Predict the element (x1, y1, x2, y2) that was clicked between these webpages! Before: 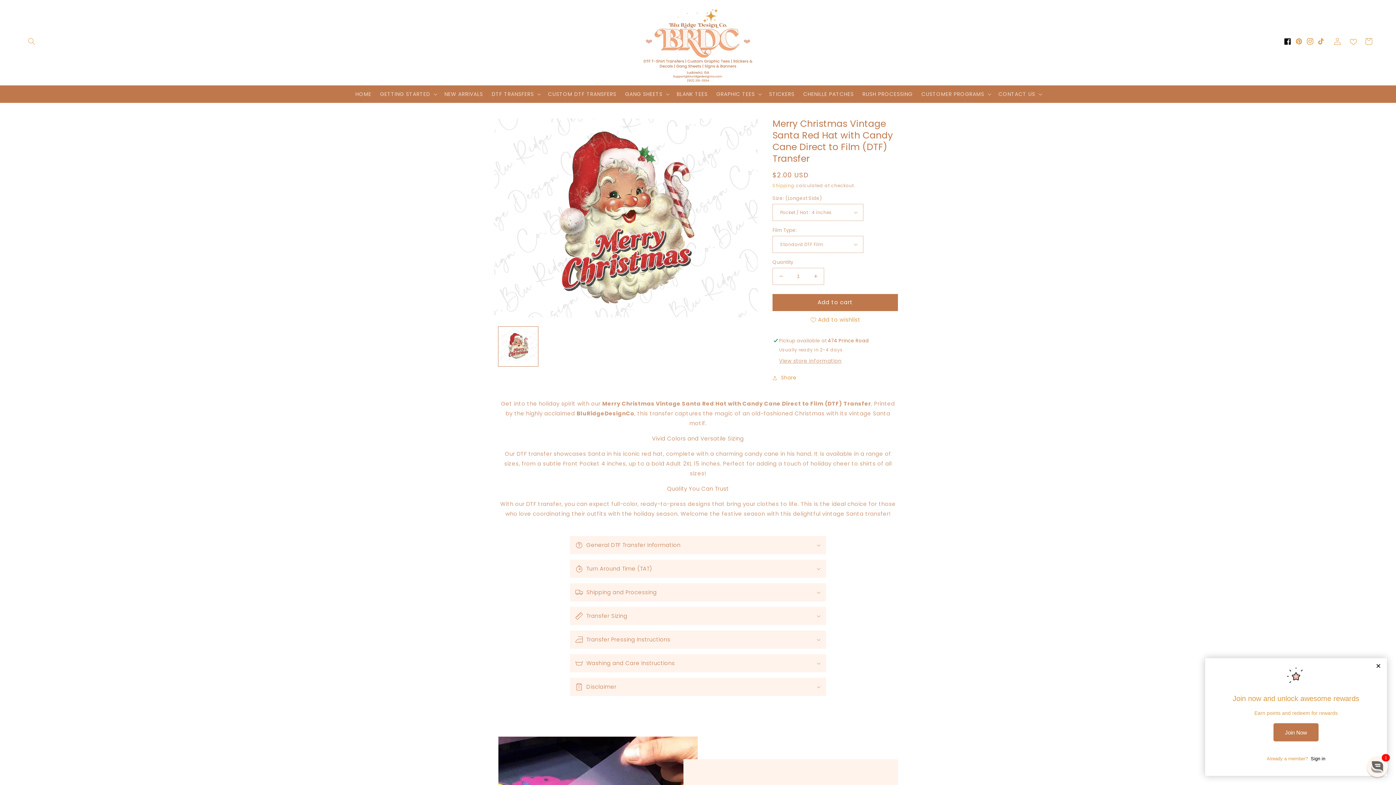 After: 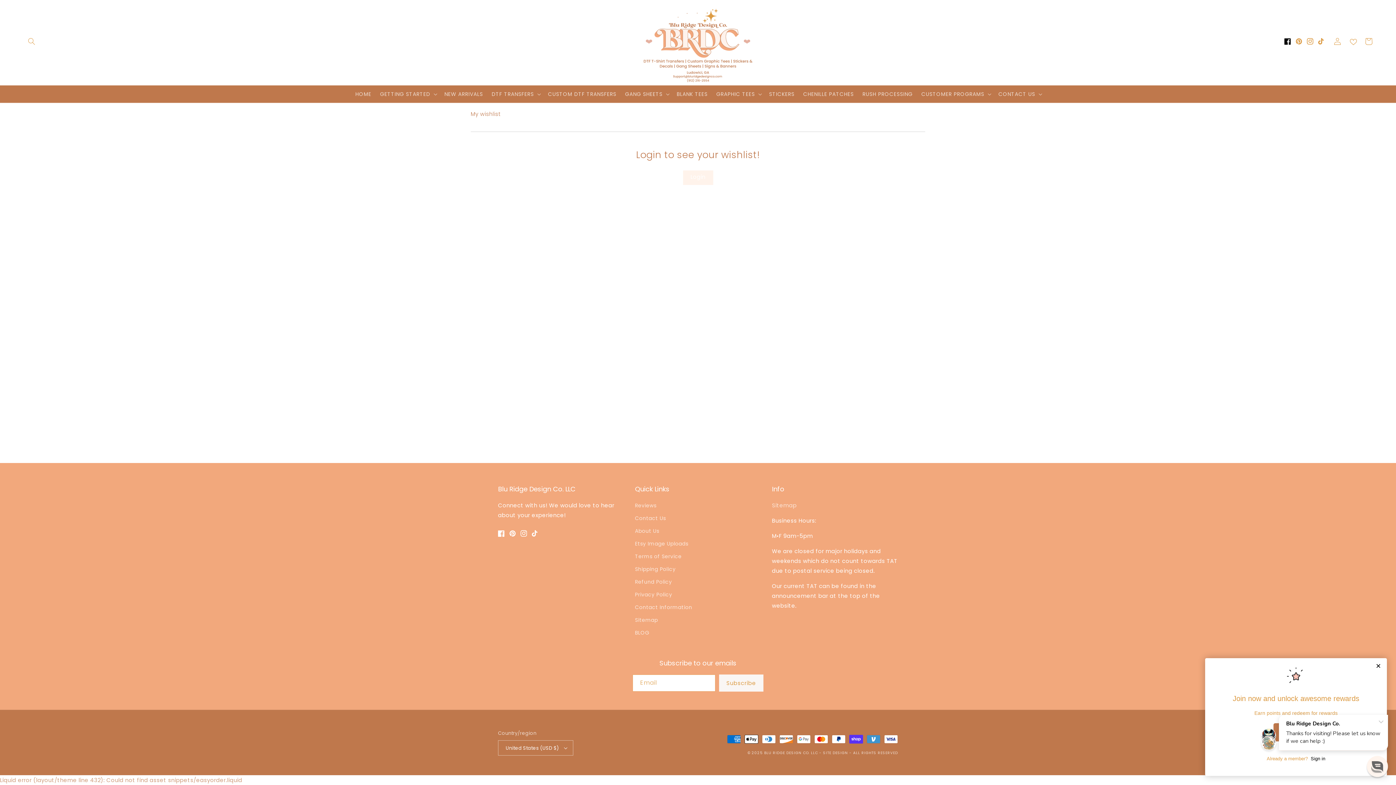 Action: bbox: (1349, 37, 1357, 45)